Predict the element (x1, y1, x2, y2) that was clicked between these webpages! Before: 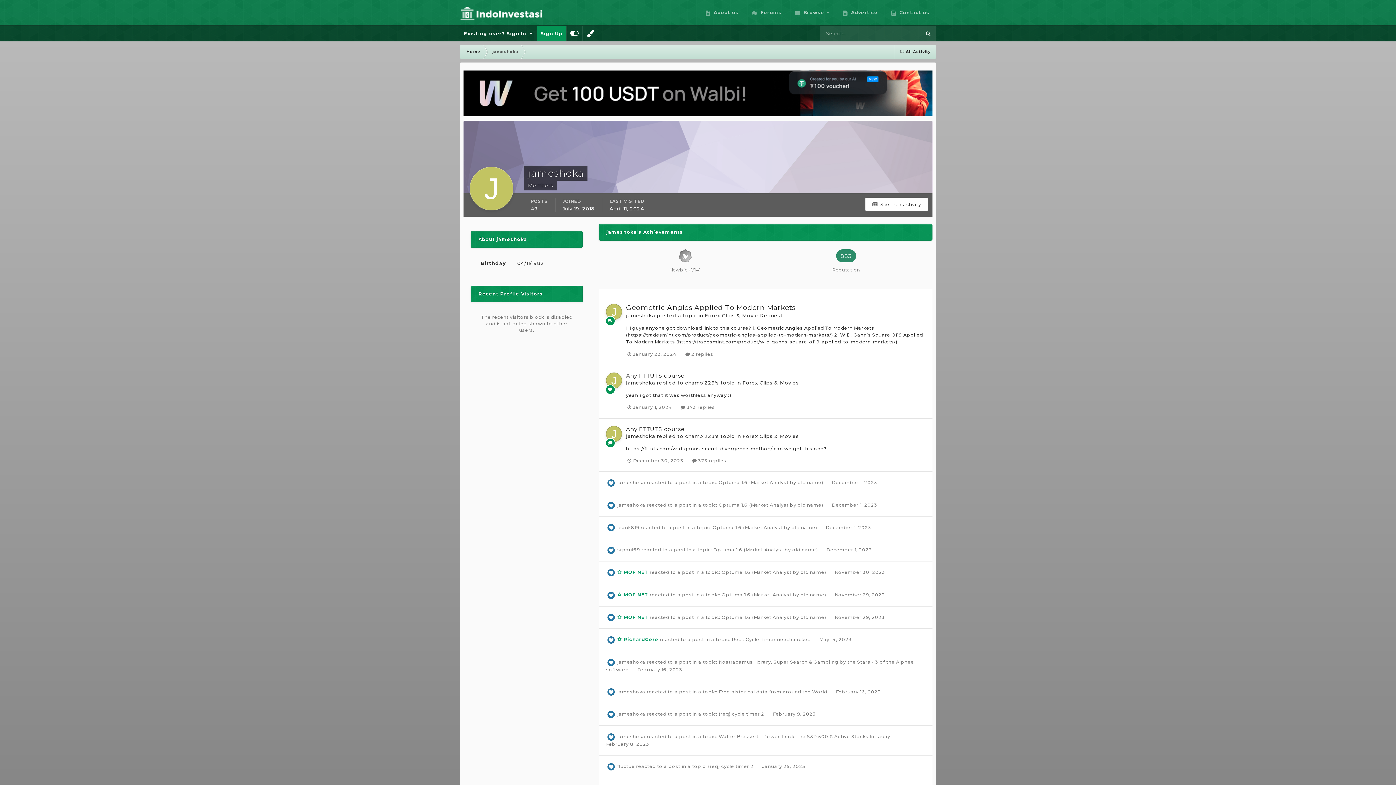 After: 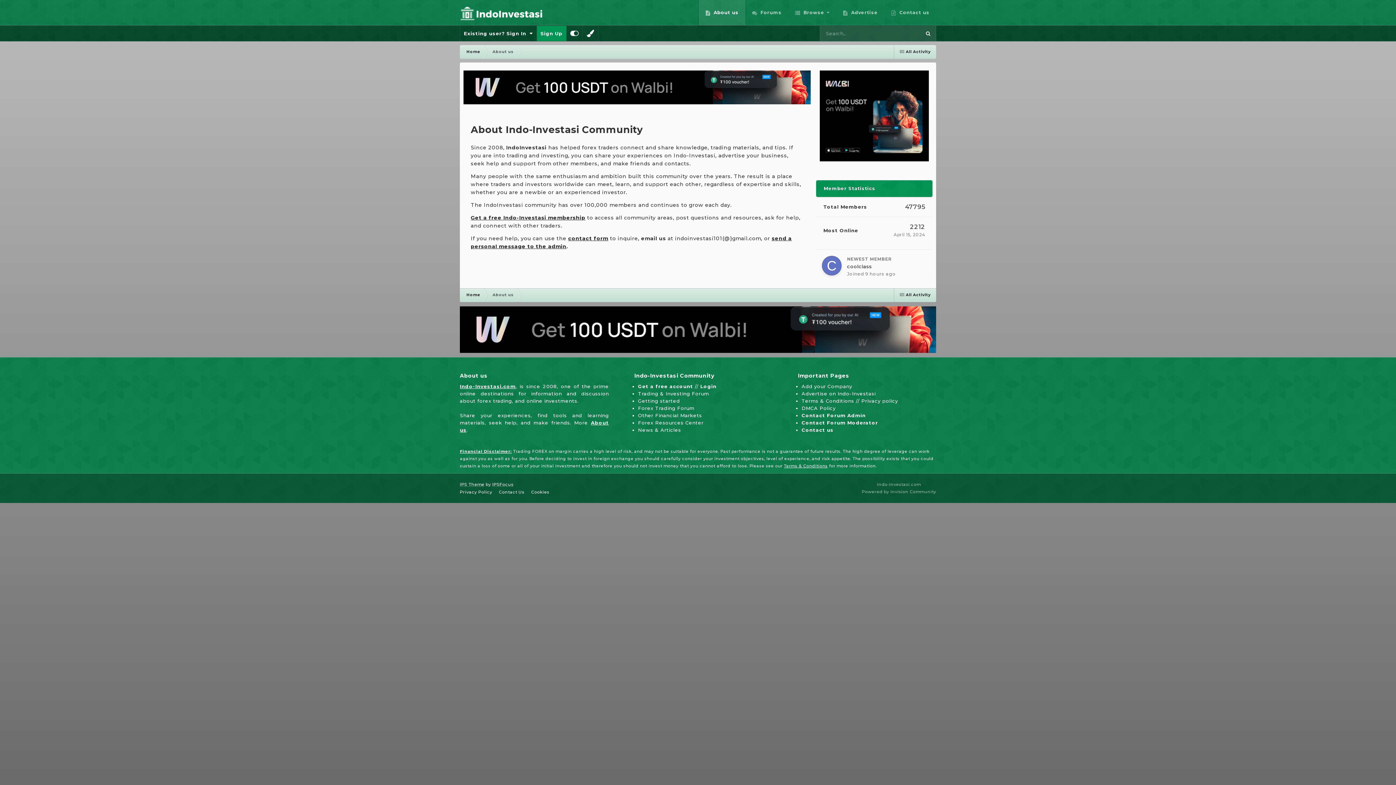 Action: bbox: (699, 0, 745, 25) label:  About us